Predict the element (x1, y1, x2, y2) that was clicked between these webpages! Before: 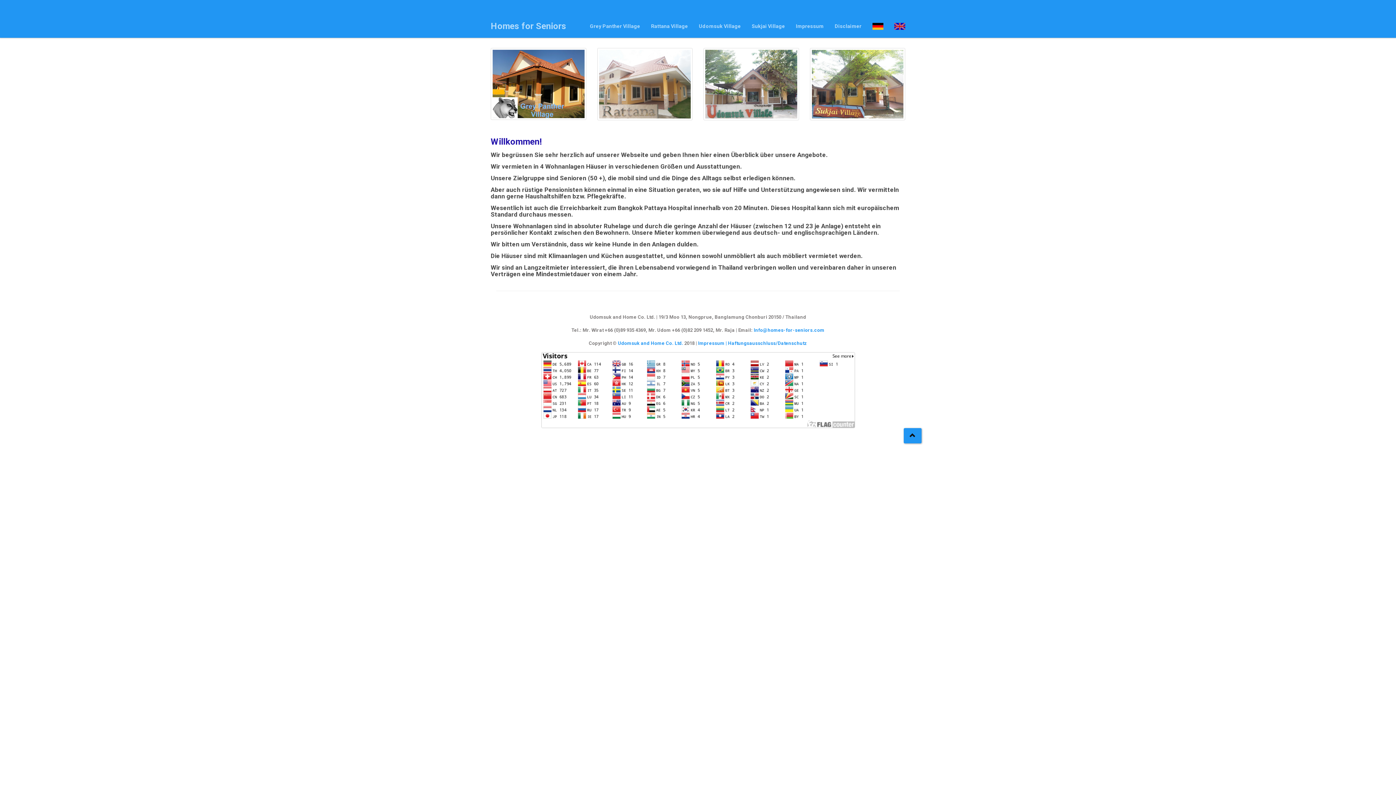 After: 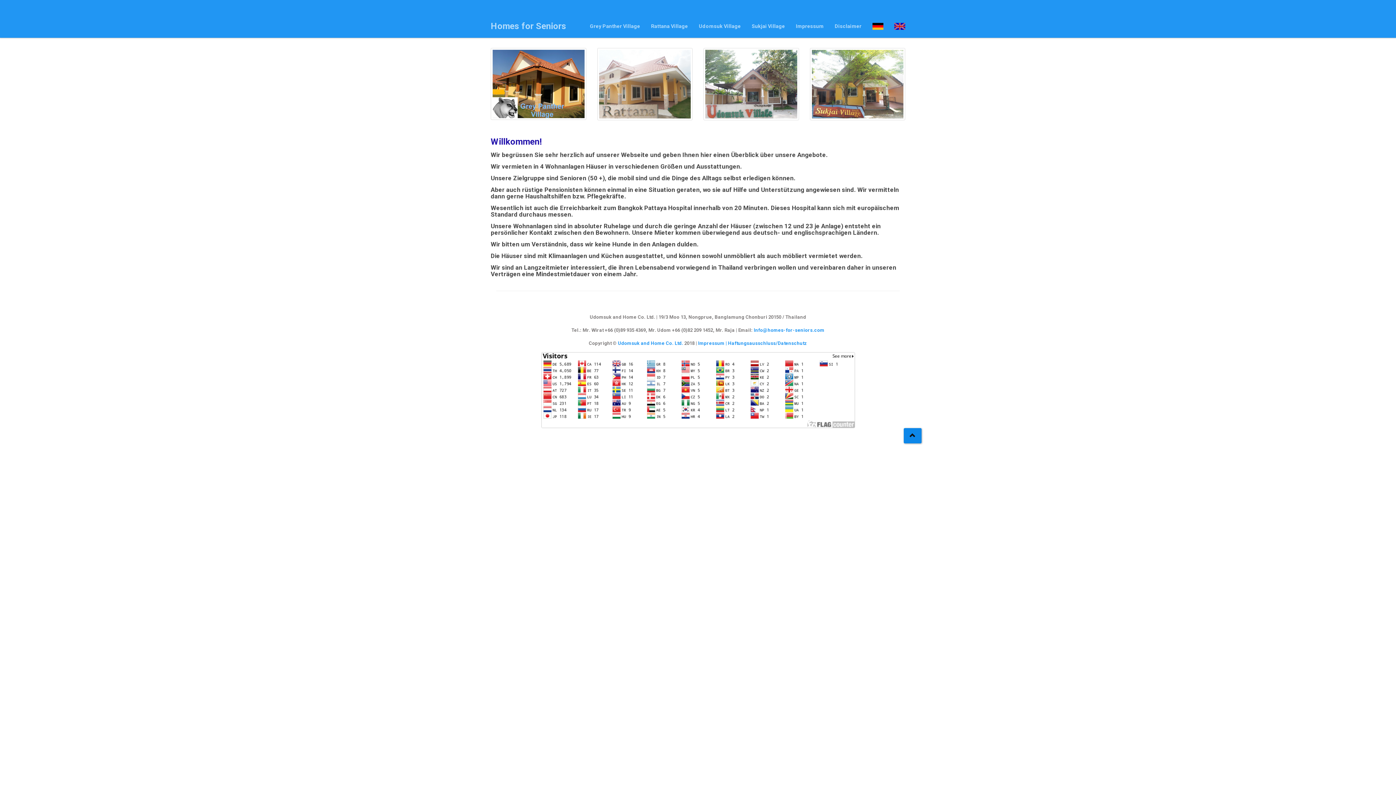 Action: bbox: (903, 428, 921, 443)